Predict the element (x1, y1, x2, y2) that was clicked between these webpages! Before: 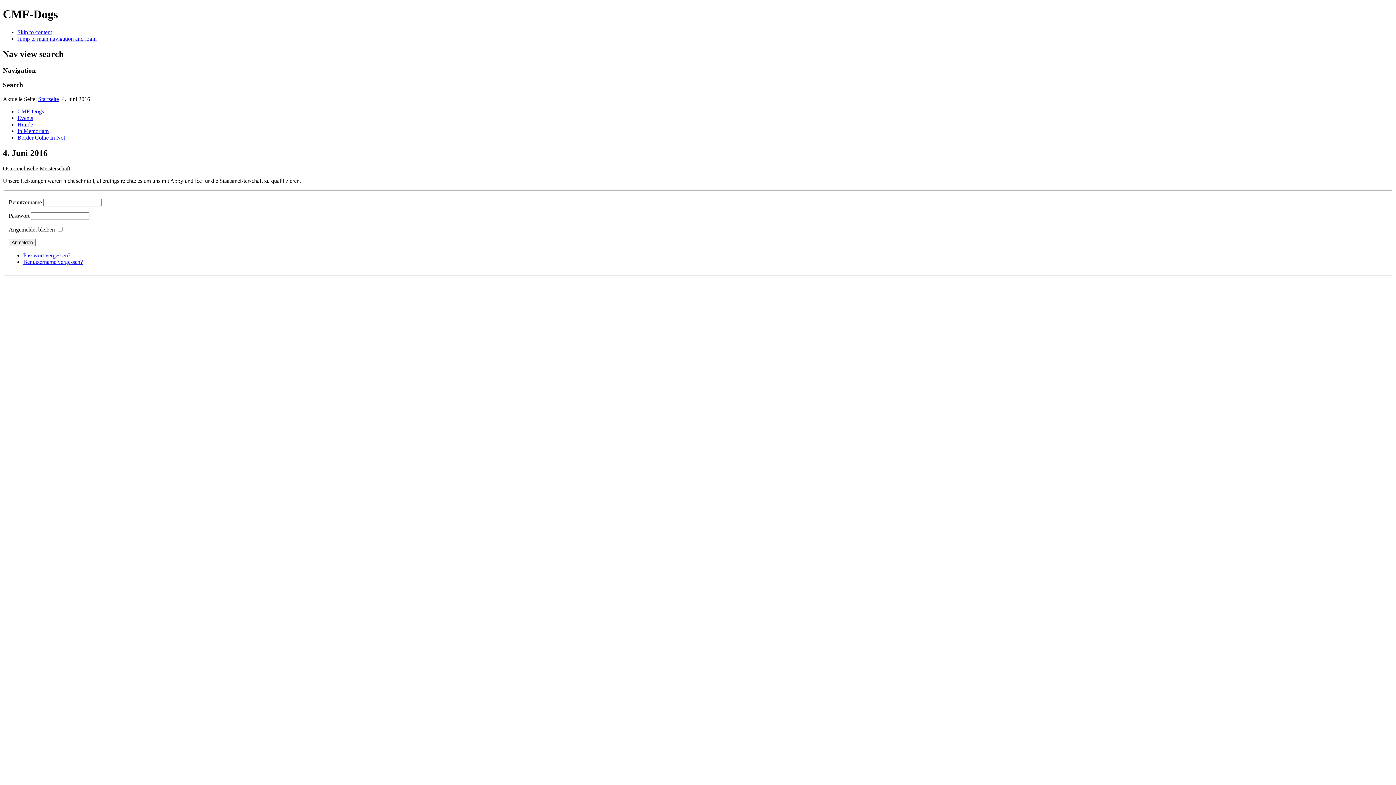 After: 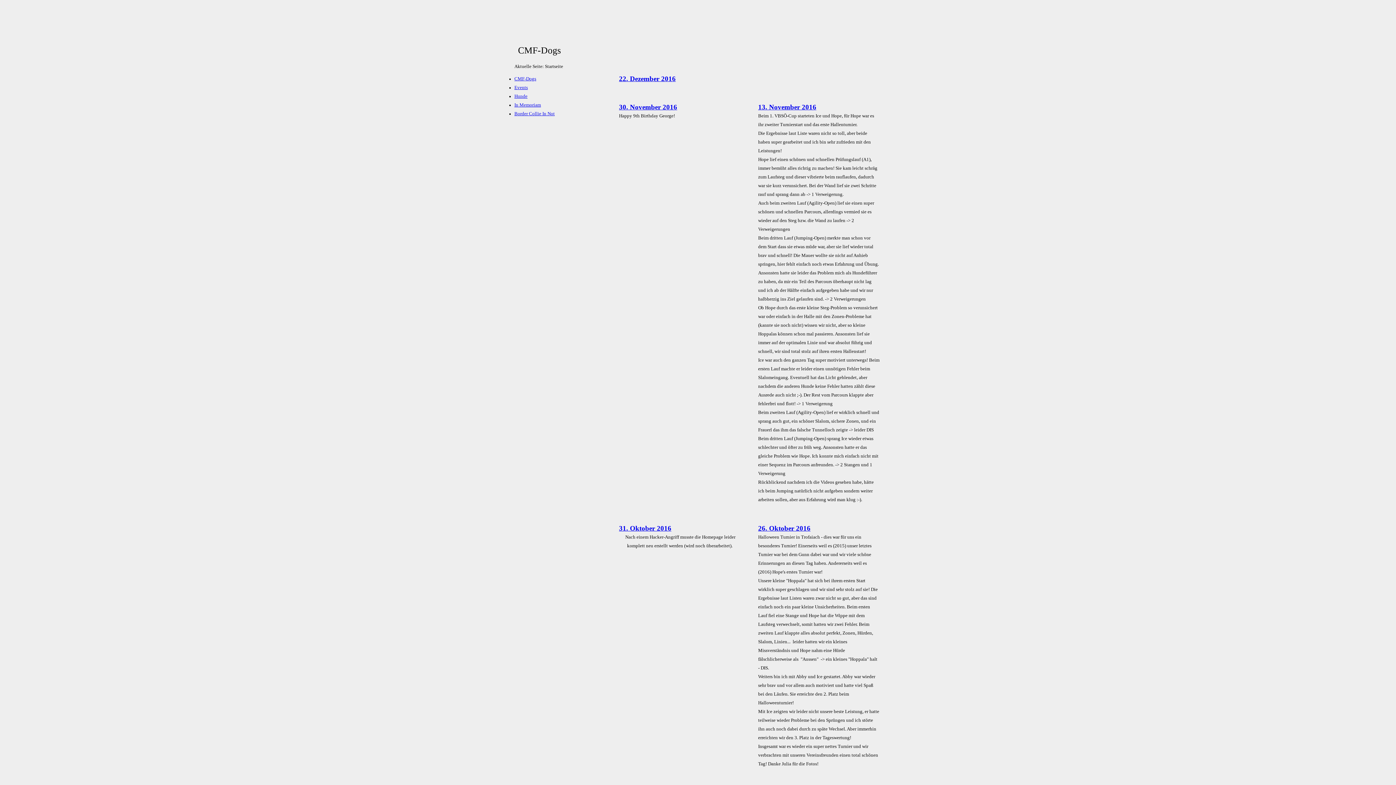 Action: bbox: (17, 114, 33, 121) label: Events